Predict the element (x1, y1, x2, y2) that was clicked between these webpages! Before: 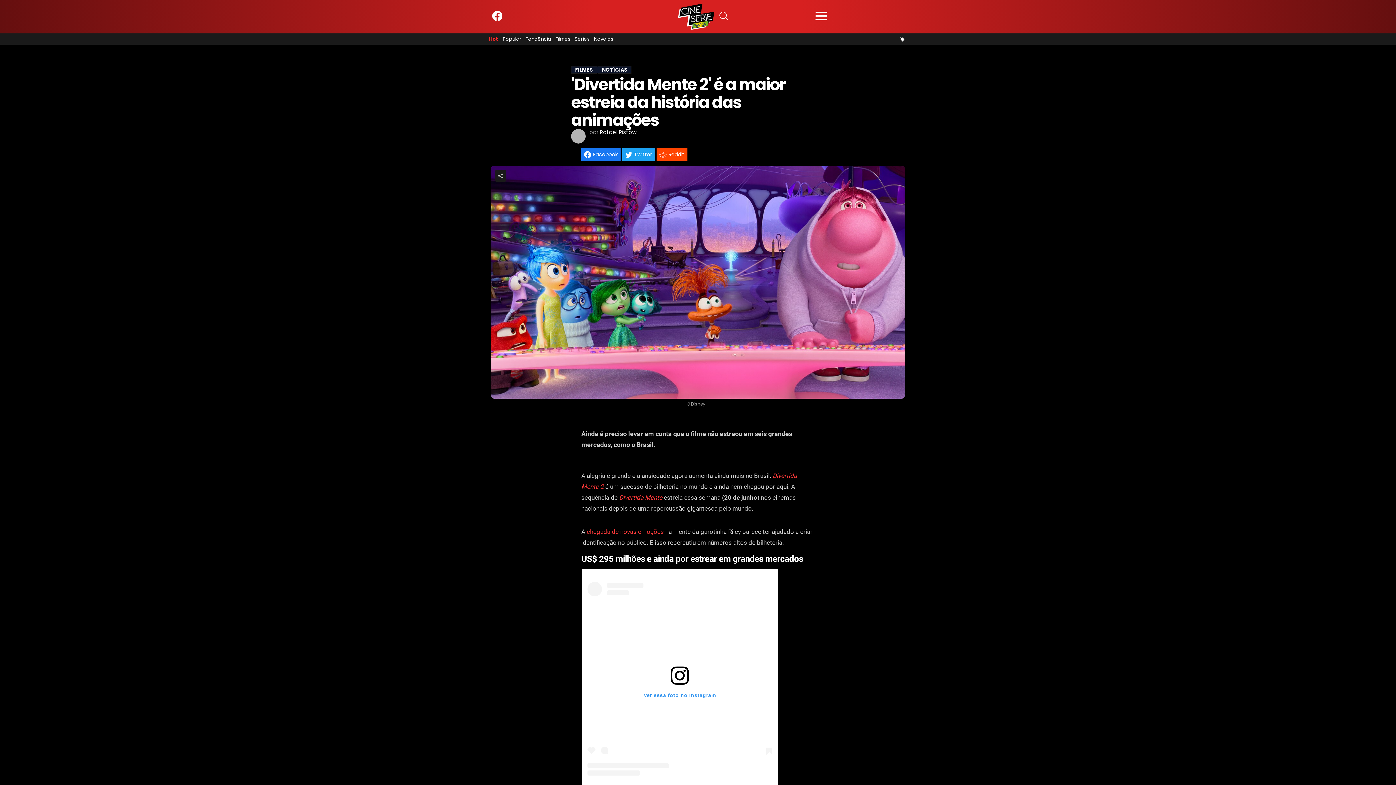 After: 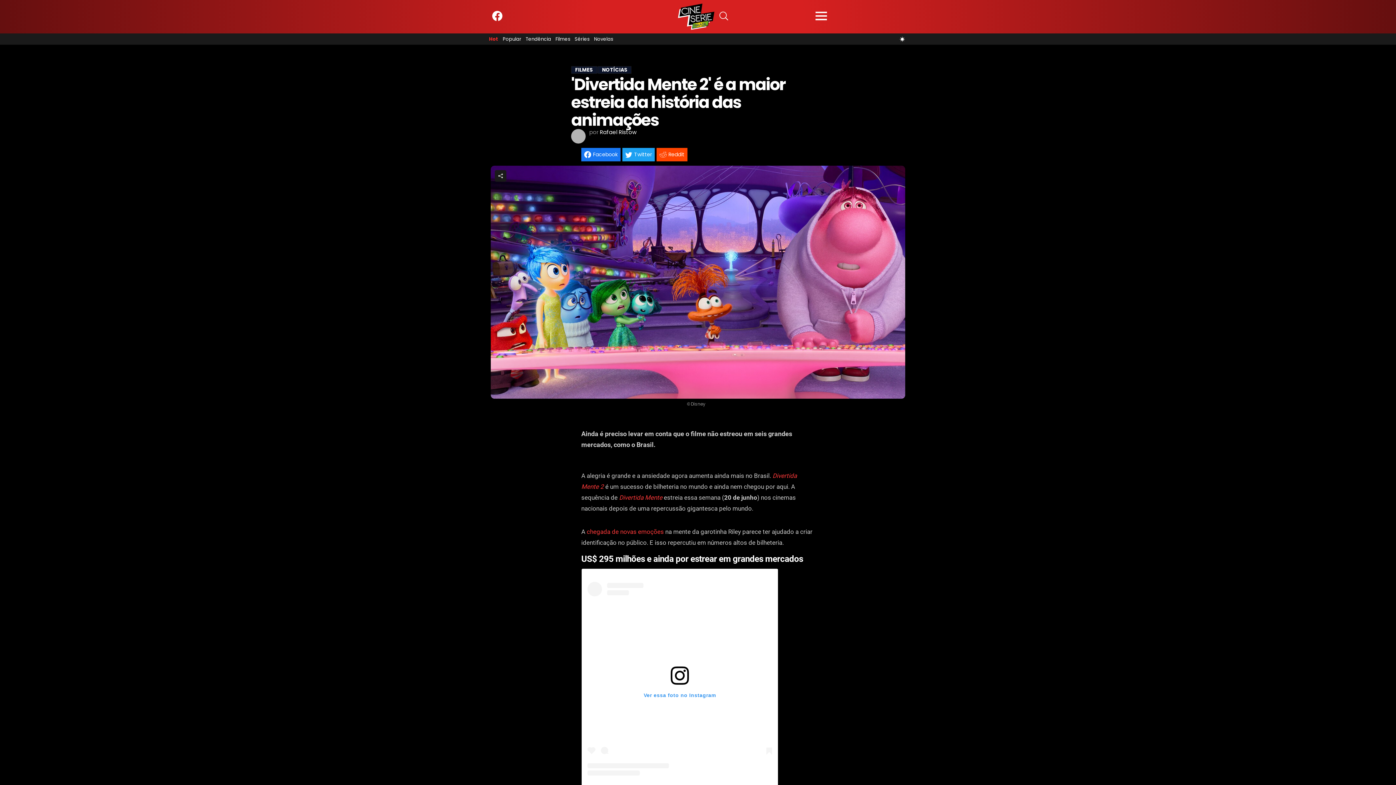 Action: label: Facebook share button bbox: (581, 148, 620, 161)